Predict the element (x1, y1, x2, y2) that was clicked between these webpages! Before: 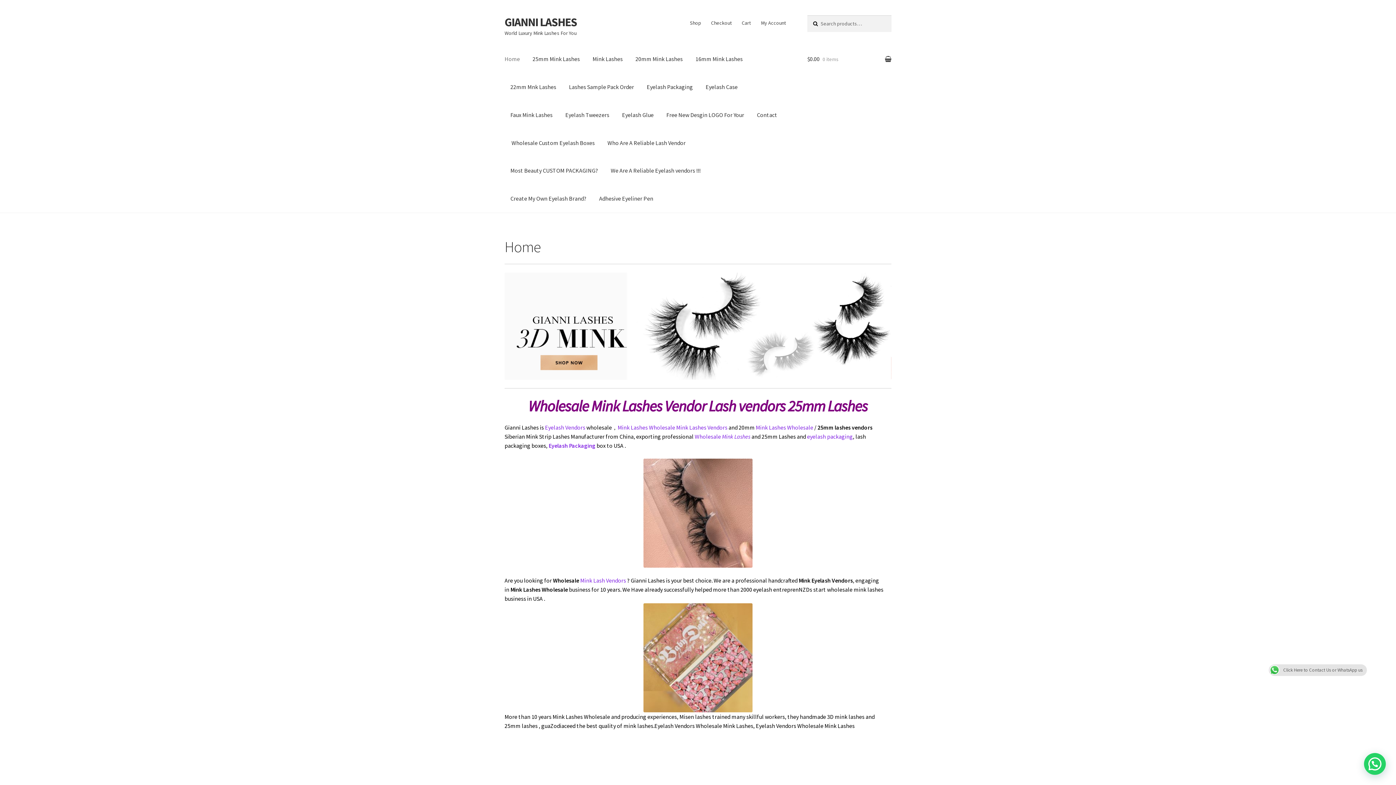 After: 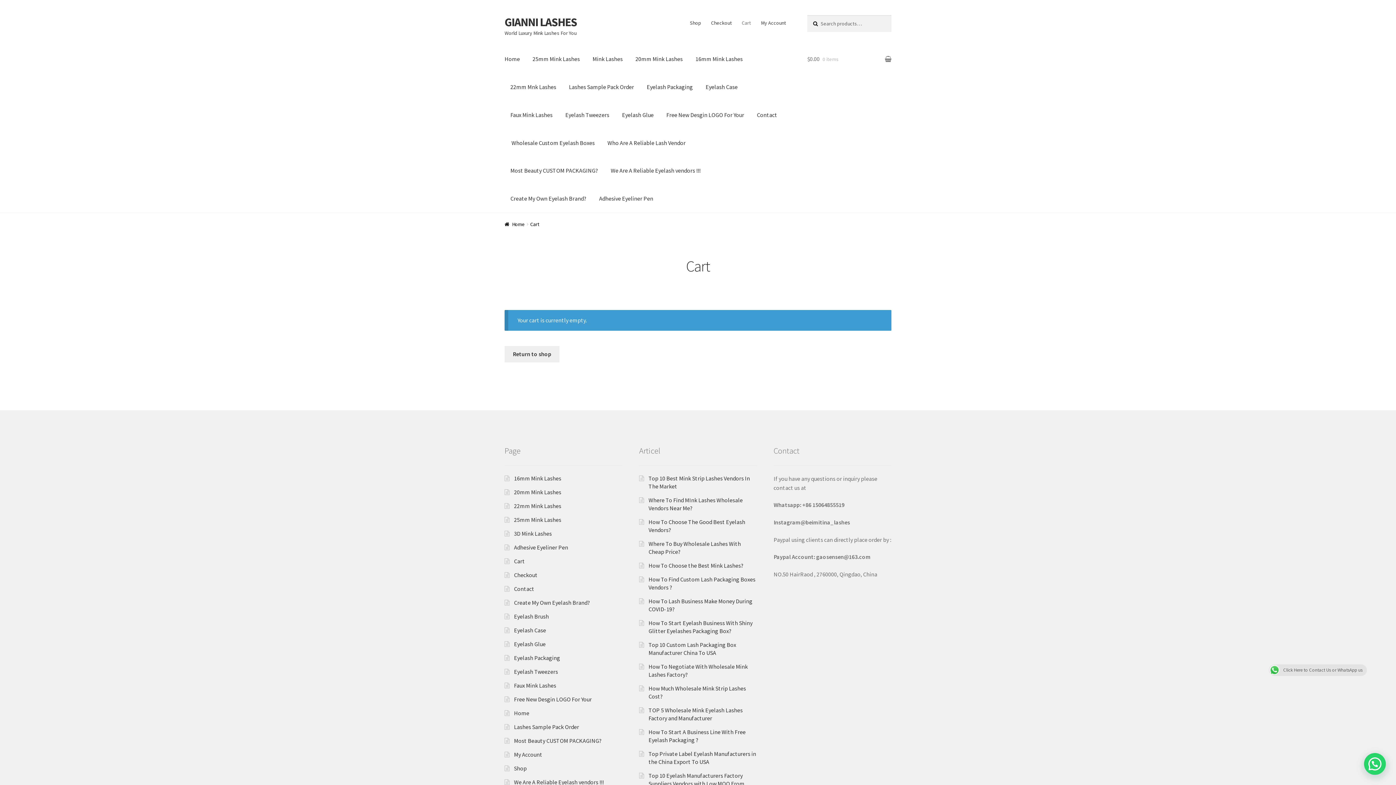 Action: label: Cart bbox: (737, 15, 755, 30)